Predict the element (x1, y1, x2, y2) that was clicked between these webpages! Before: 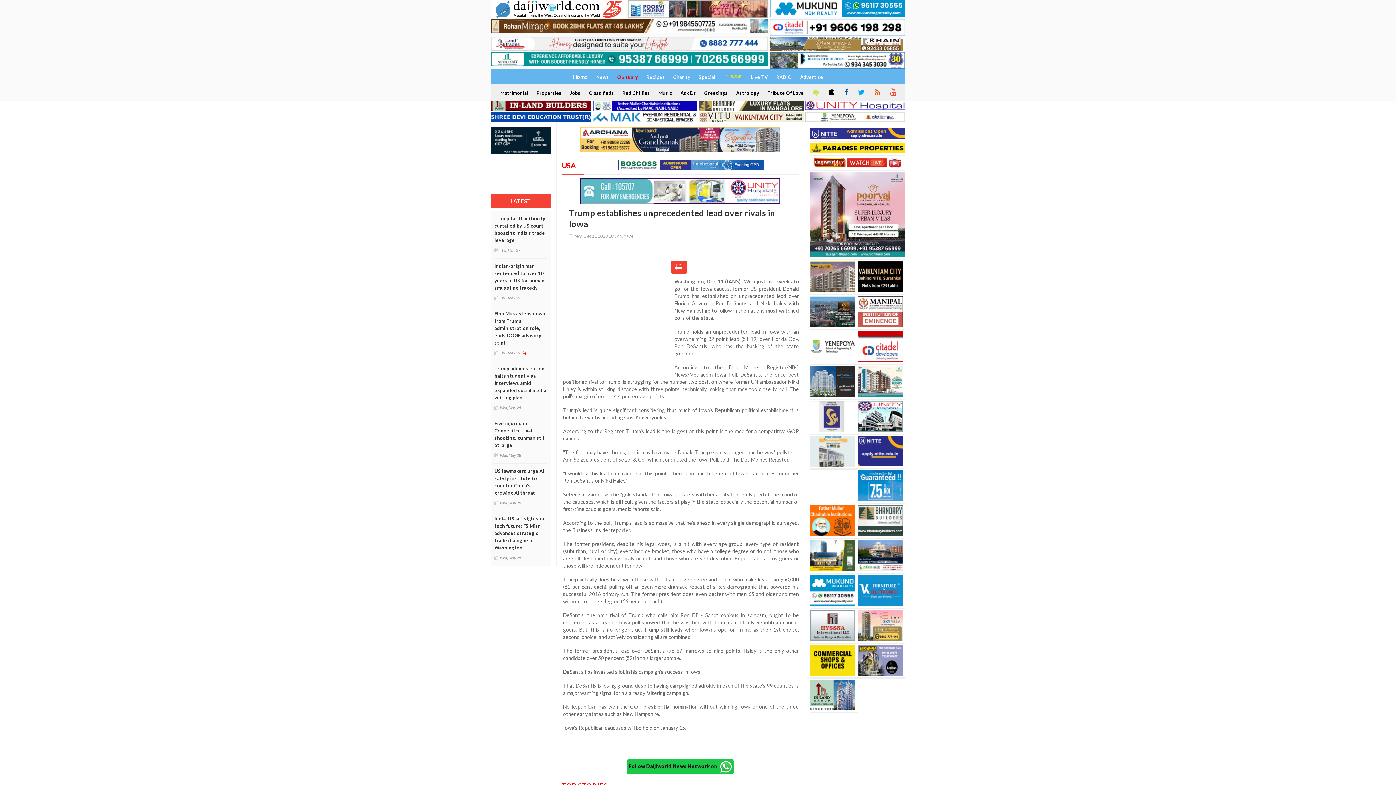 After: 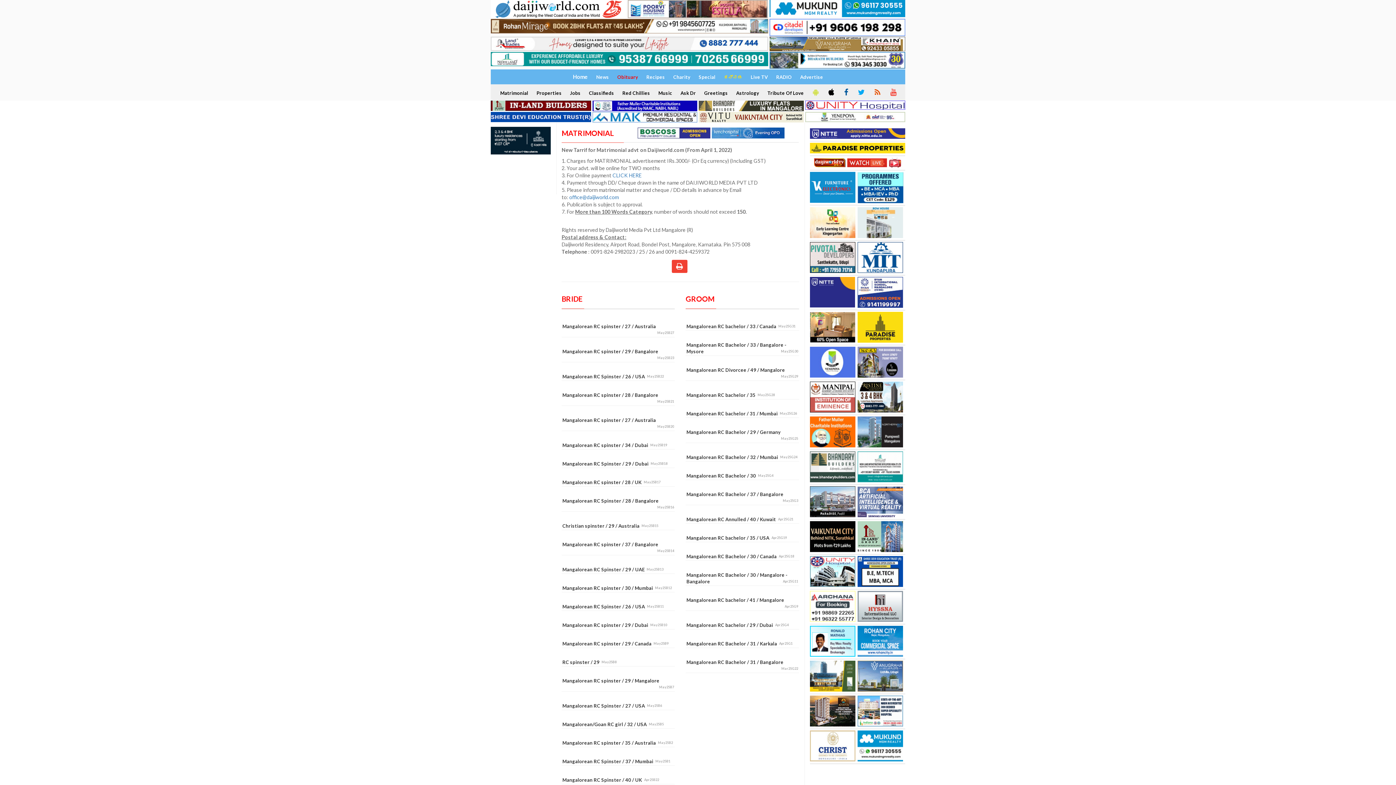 Action: label: Matrimonial bbox: (496, 87, 531, 99)